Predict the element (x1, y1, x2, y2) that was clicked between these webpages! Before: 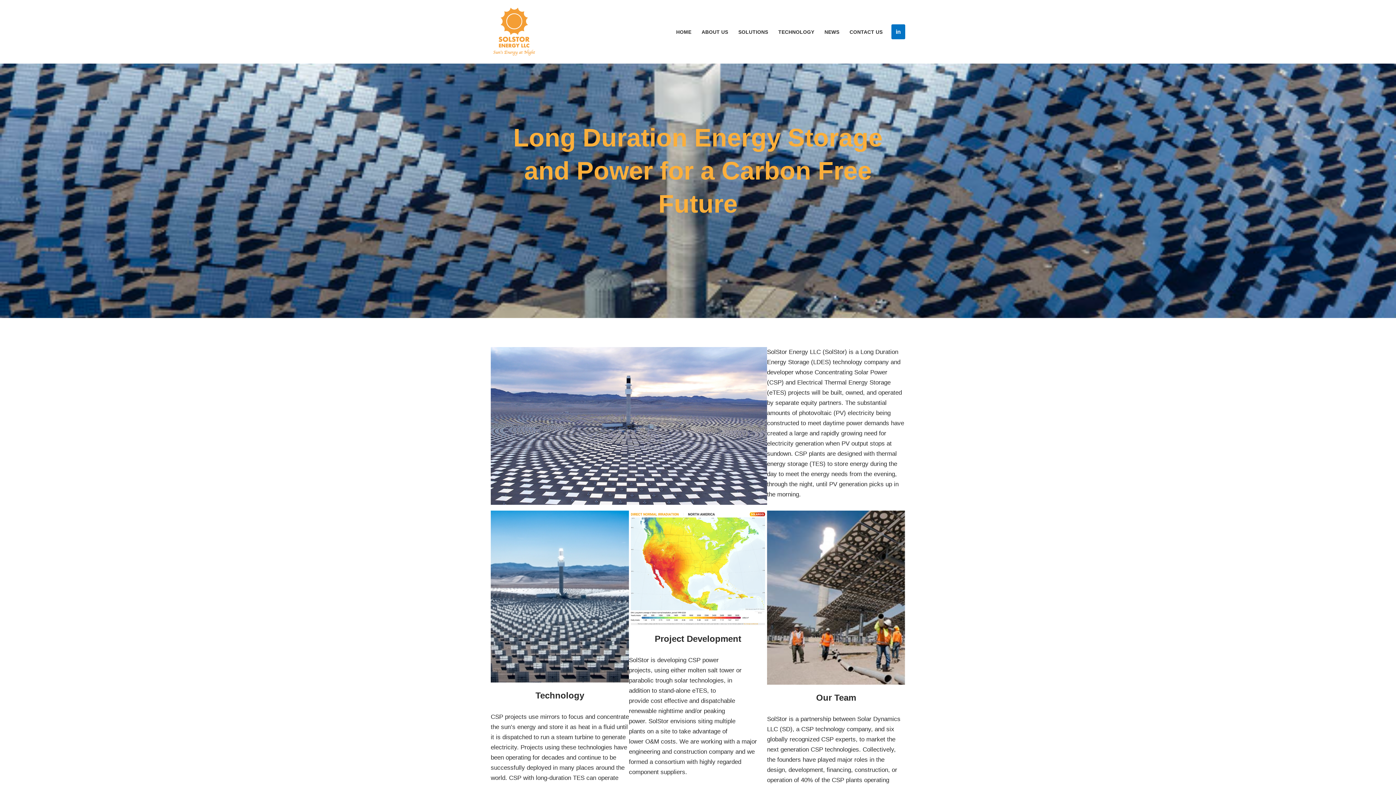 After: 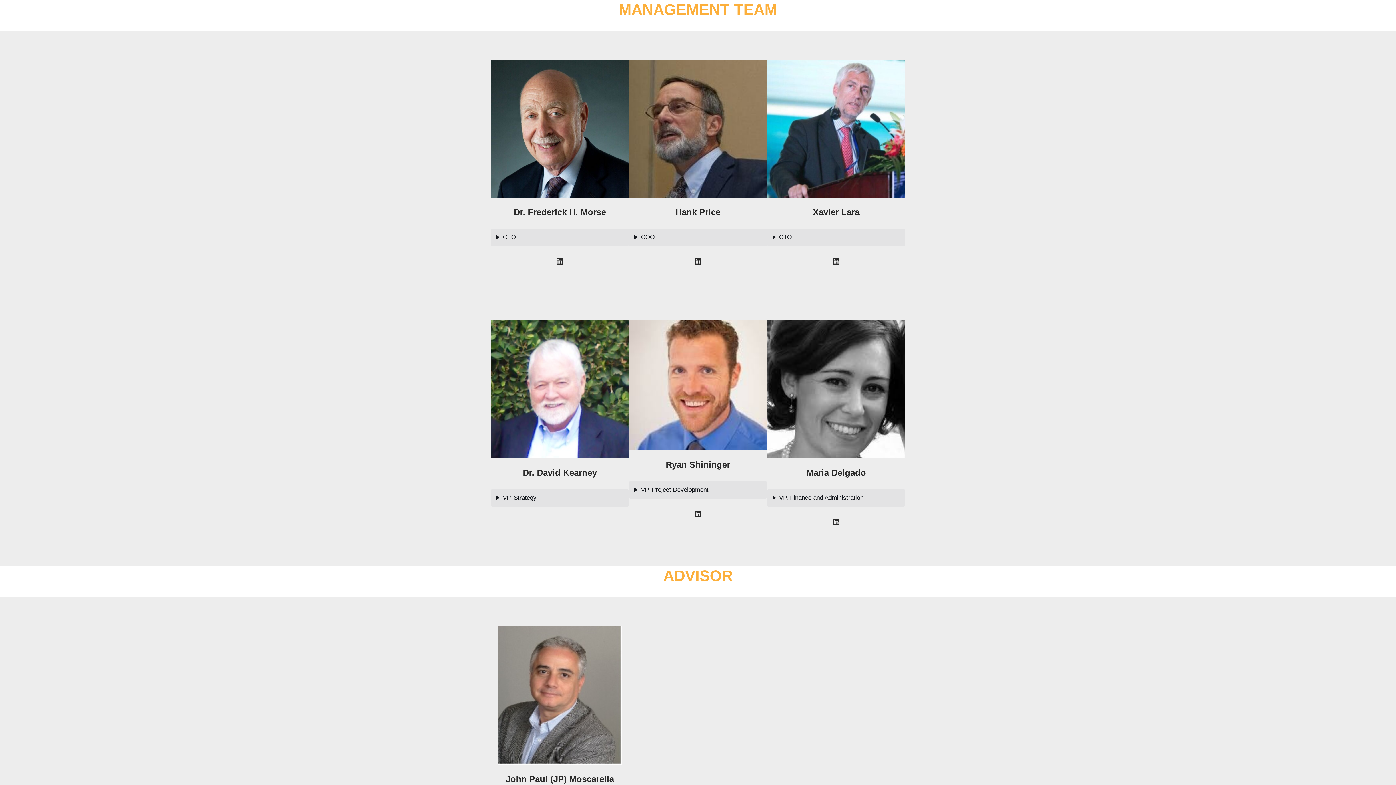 Action: bbox: (767, 511, 905, 685)